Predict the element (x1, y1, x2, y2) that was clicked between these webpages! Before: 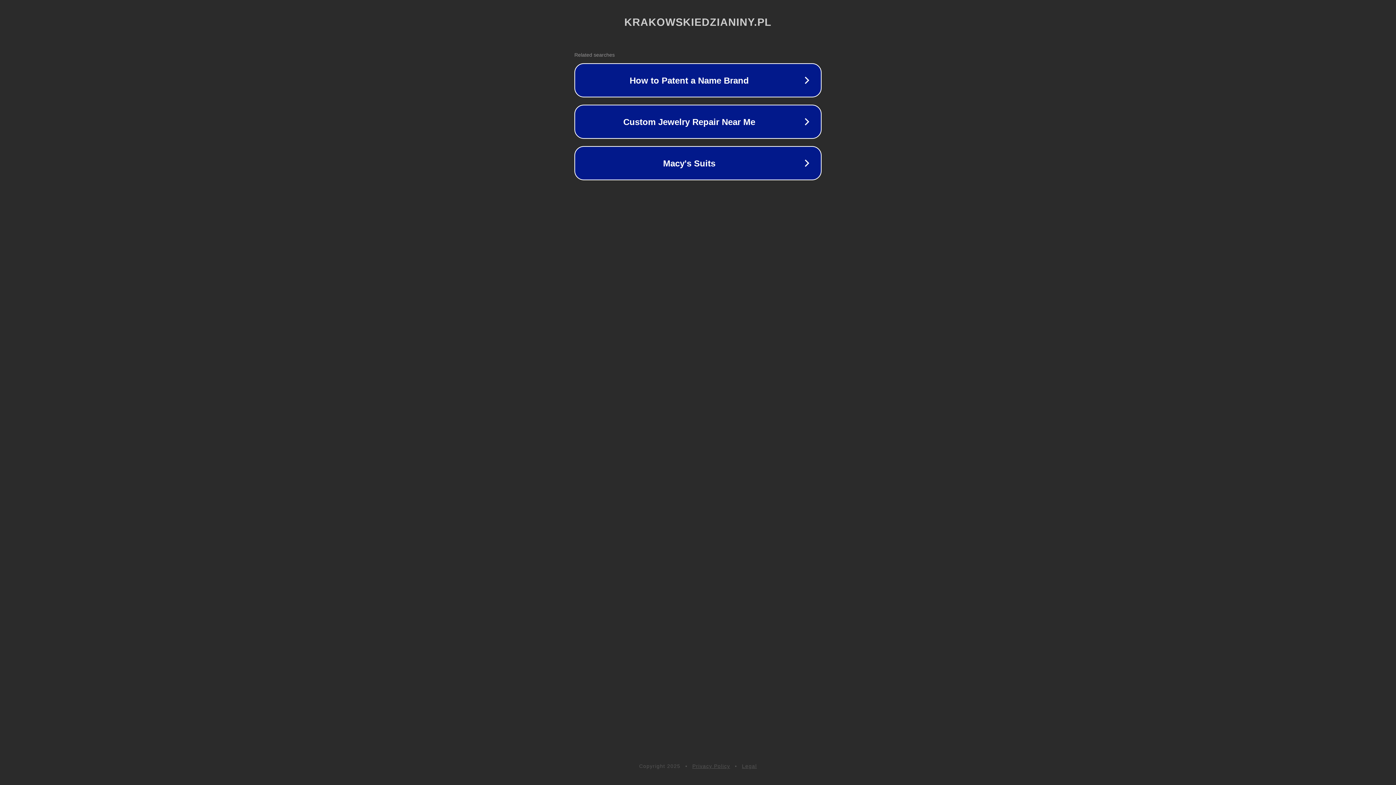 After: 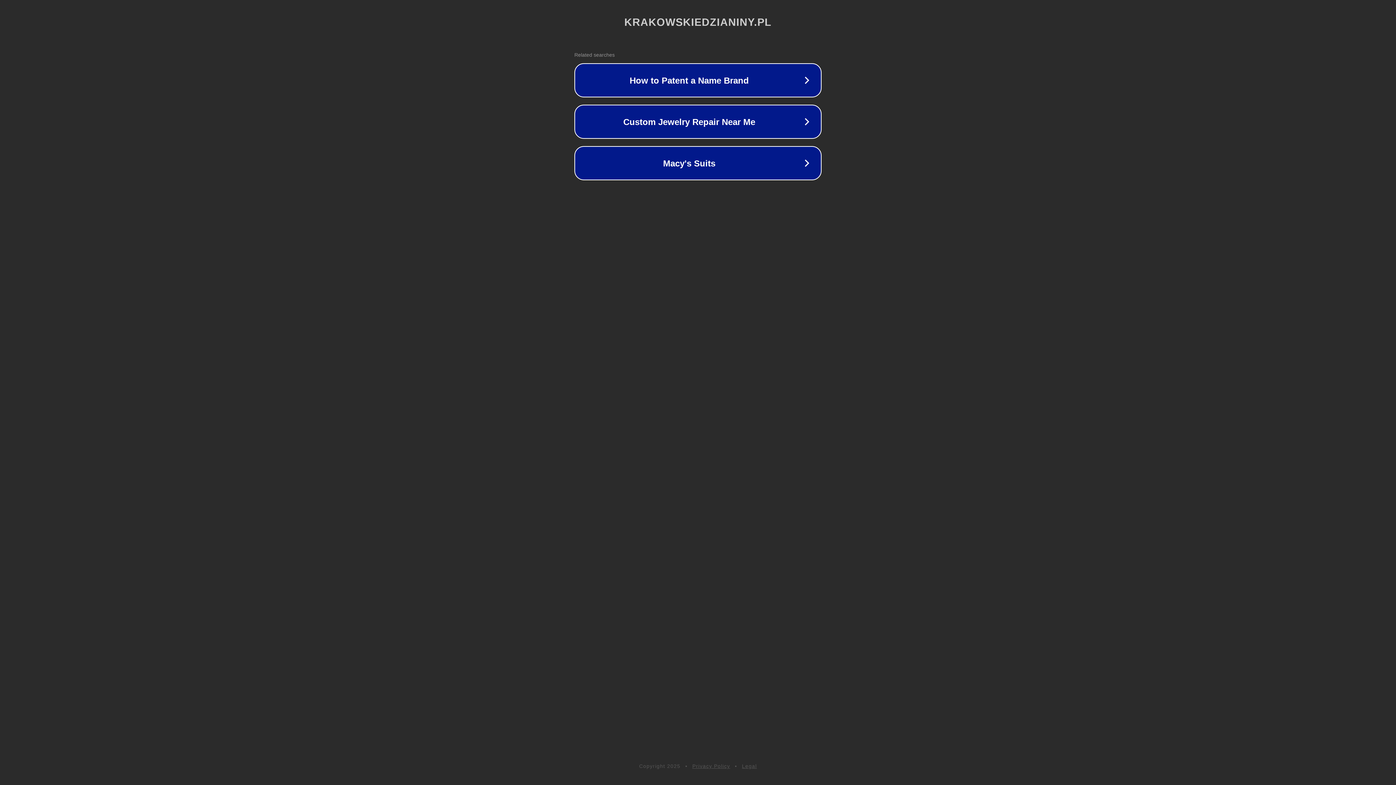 Action: label: Privacy Policy bbox: (692, 763, 730, 769)